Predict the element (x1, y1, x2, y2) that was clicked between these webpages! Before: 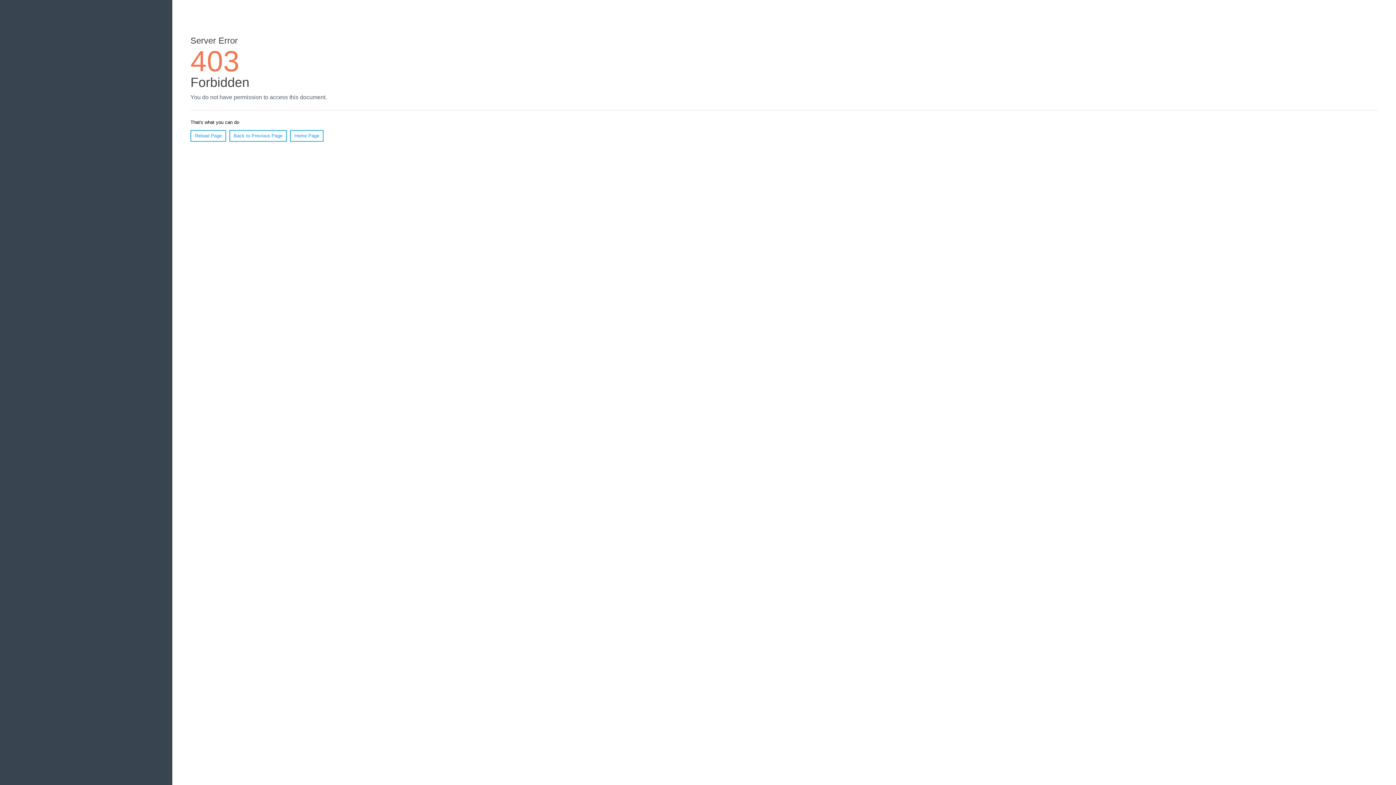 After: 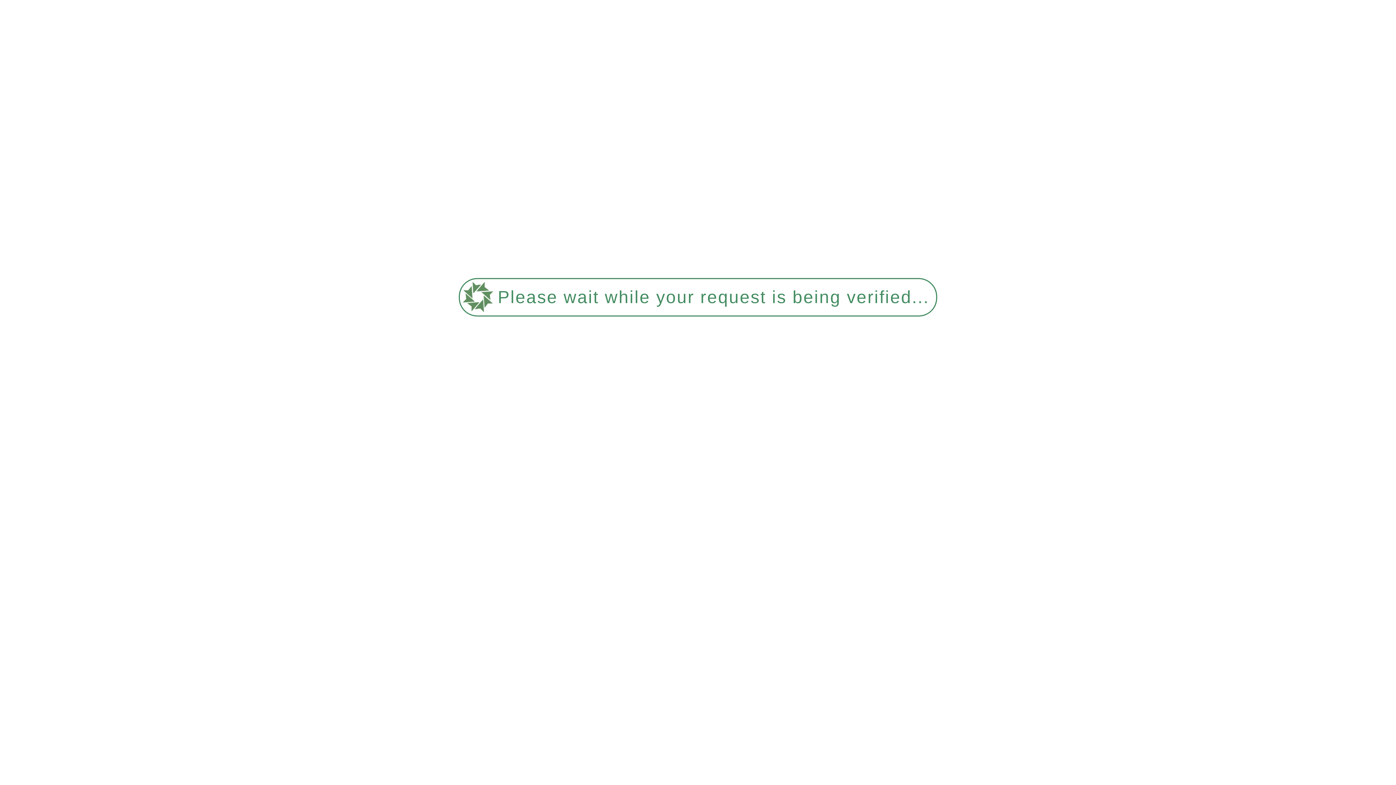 Action: label: Home Page bbox: (290, 130, 323, 141)